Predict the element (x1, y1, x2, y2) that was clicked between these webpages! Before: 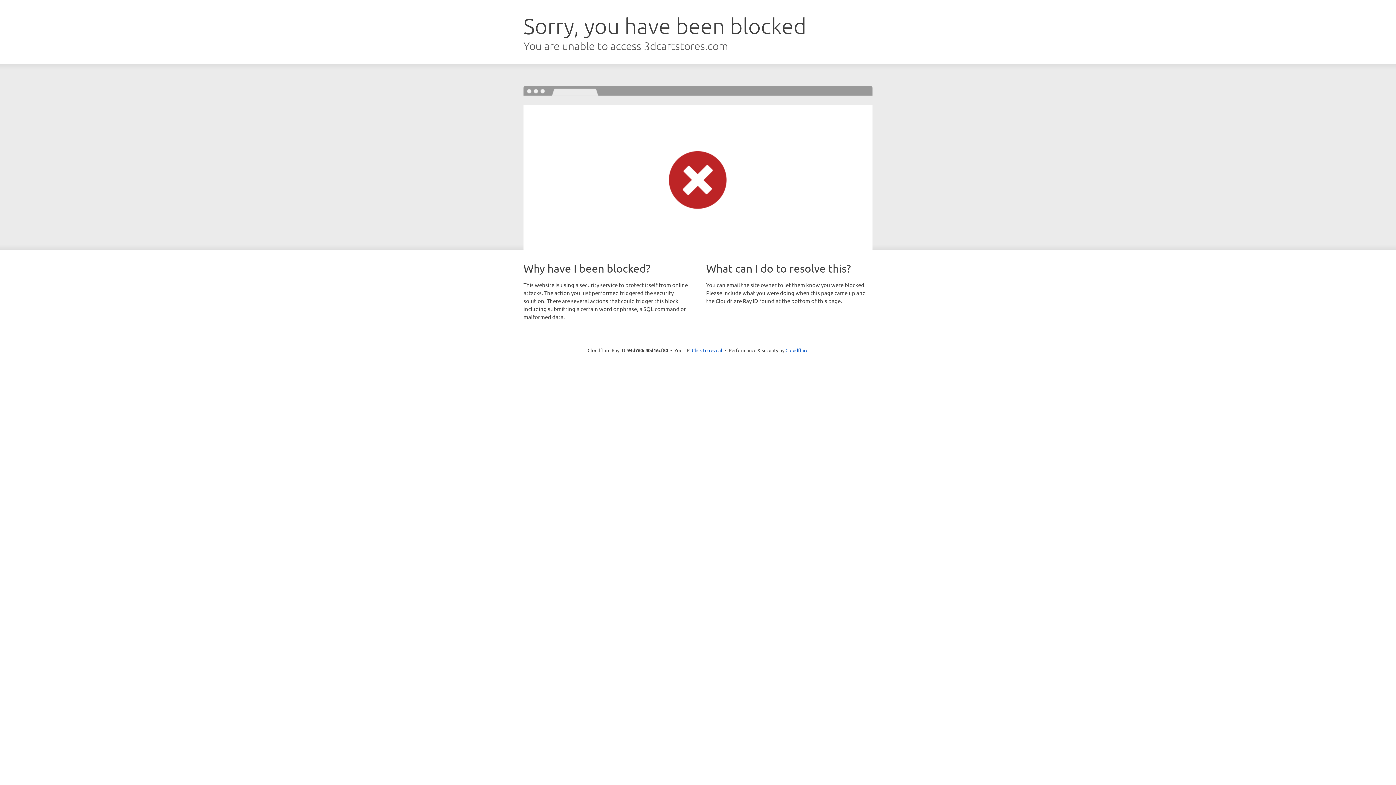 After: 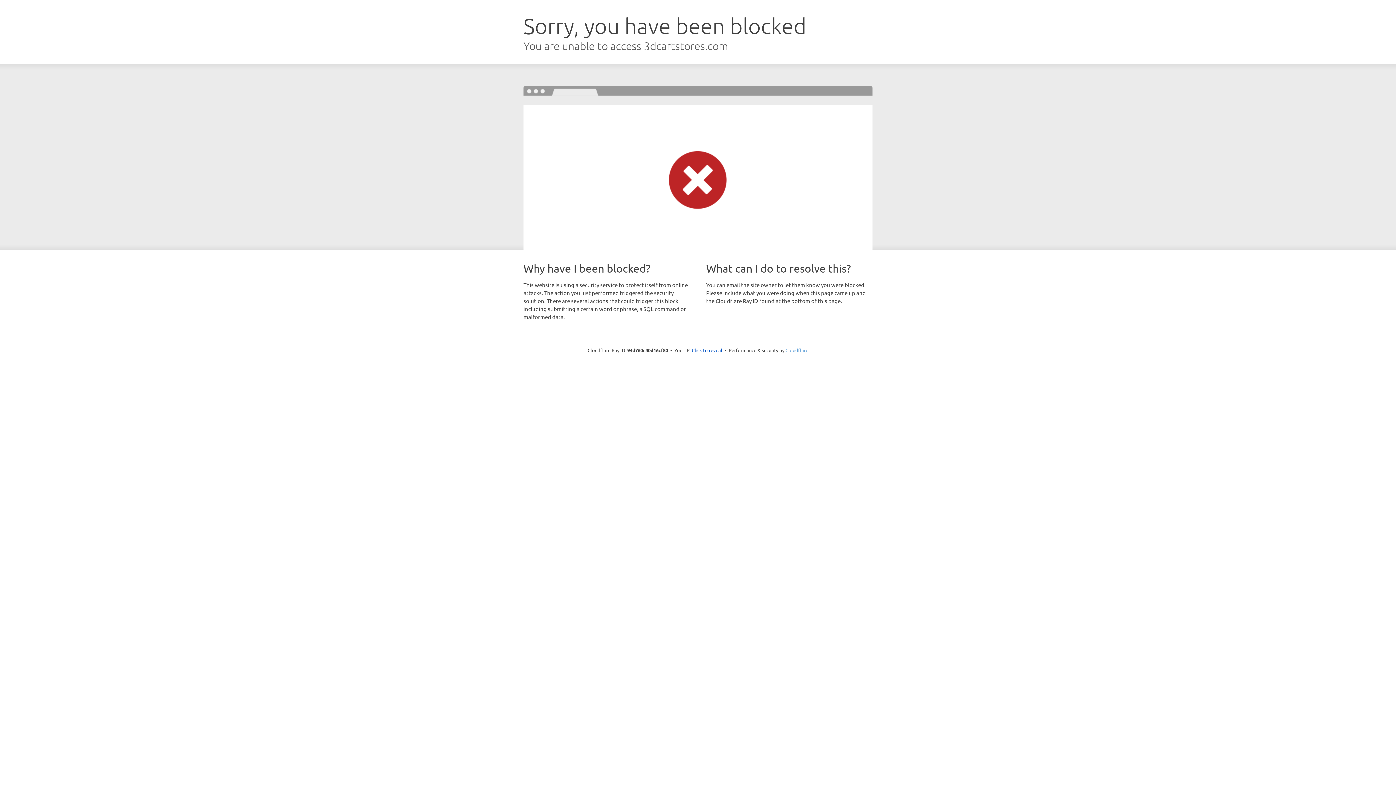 Action: bbox: (785, 347, 808, 353) label: Cloudflare